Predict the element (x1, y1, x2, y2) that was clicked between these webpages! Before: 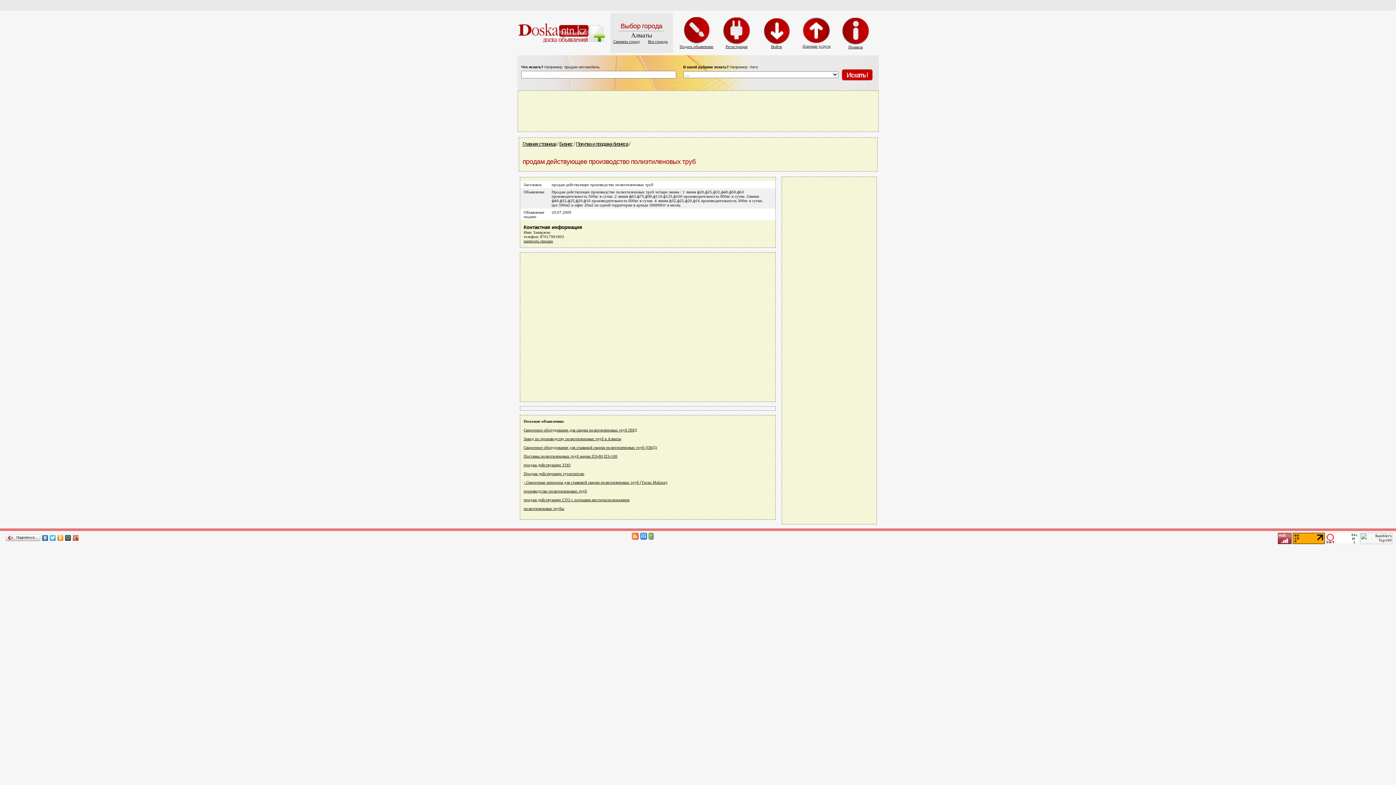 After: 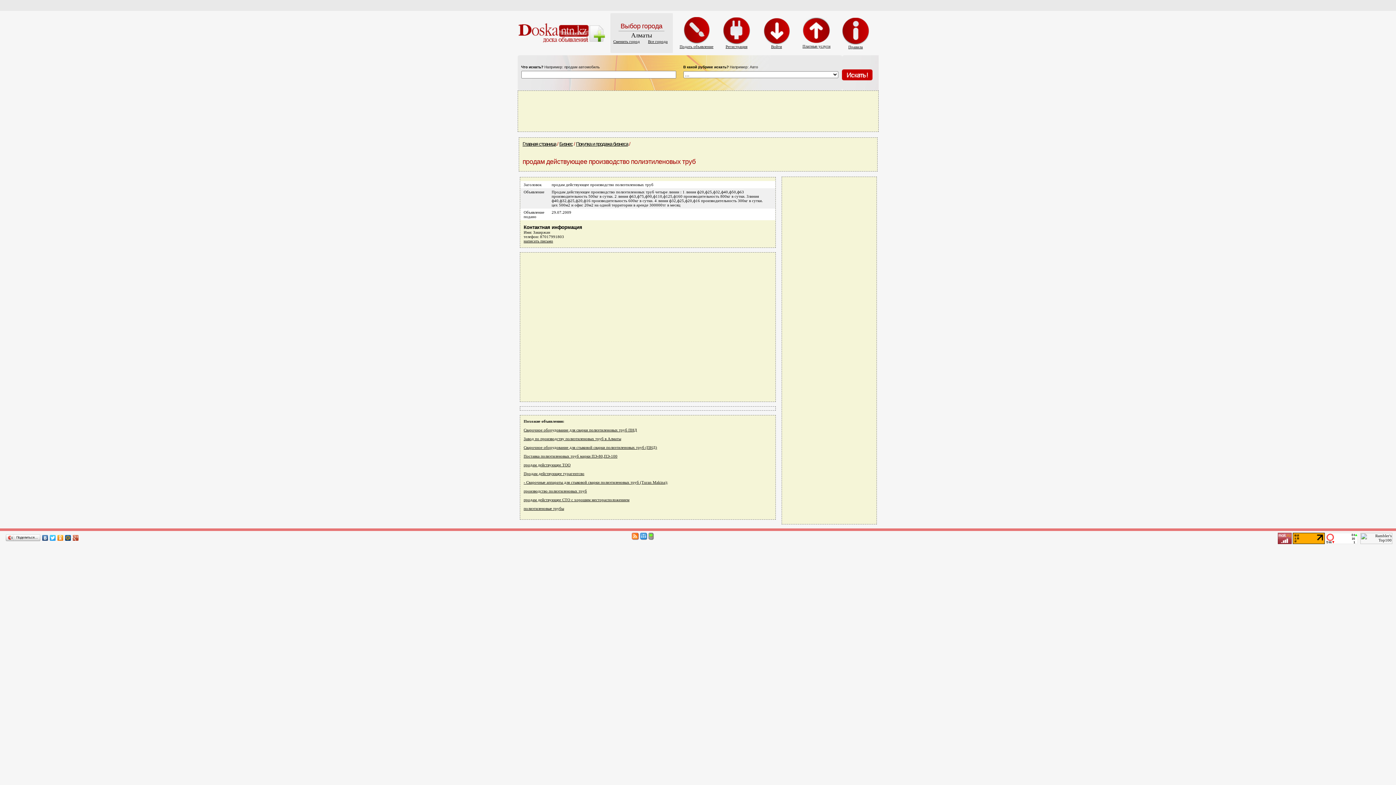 Action: bbox: (41, 533, 49, 542)